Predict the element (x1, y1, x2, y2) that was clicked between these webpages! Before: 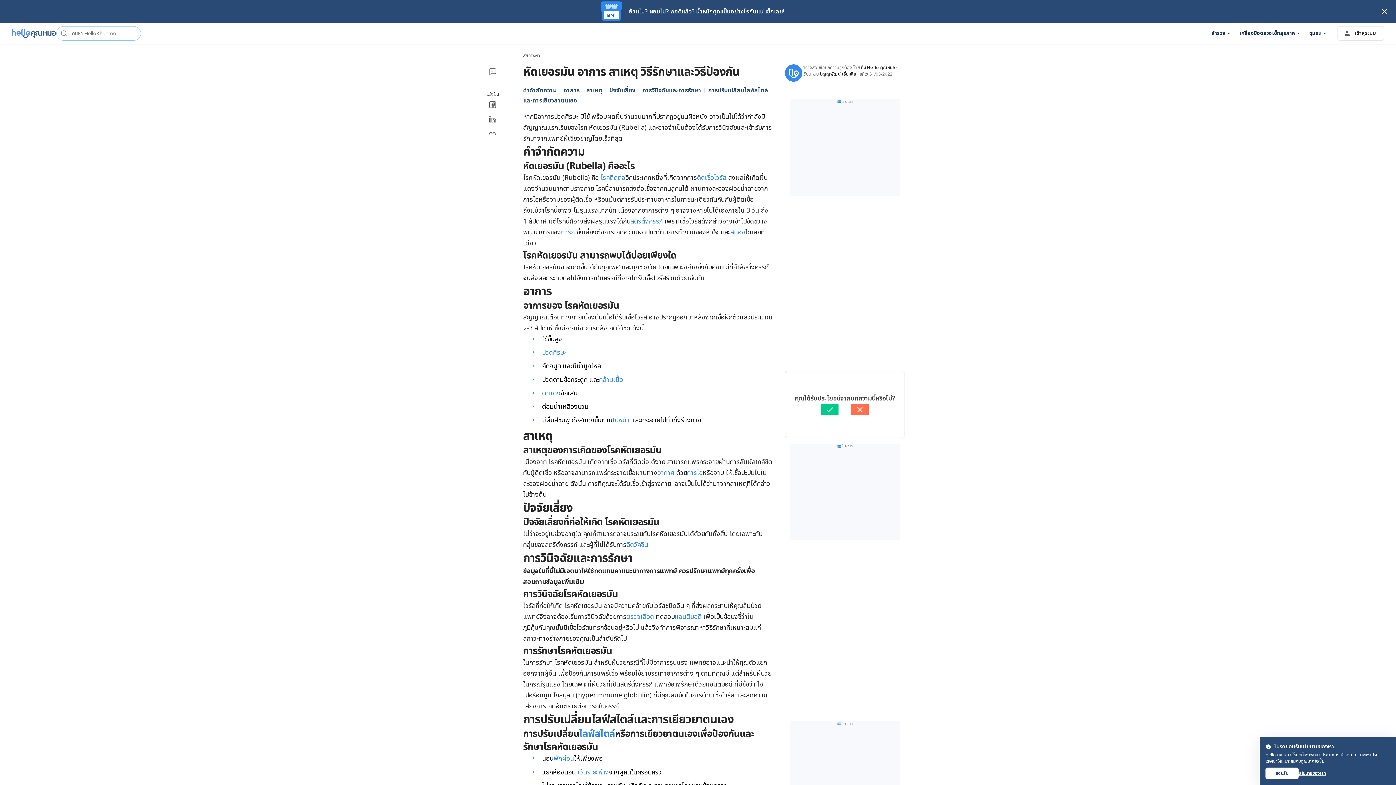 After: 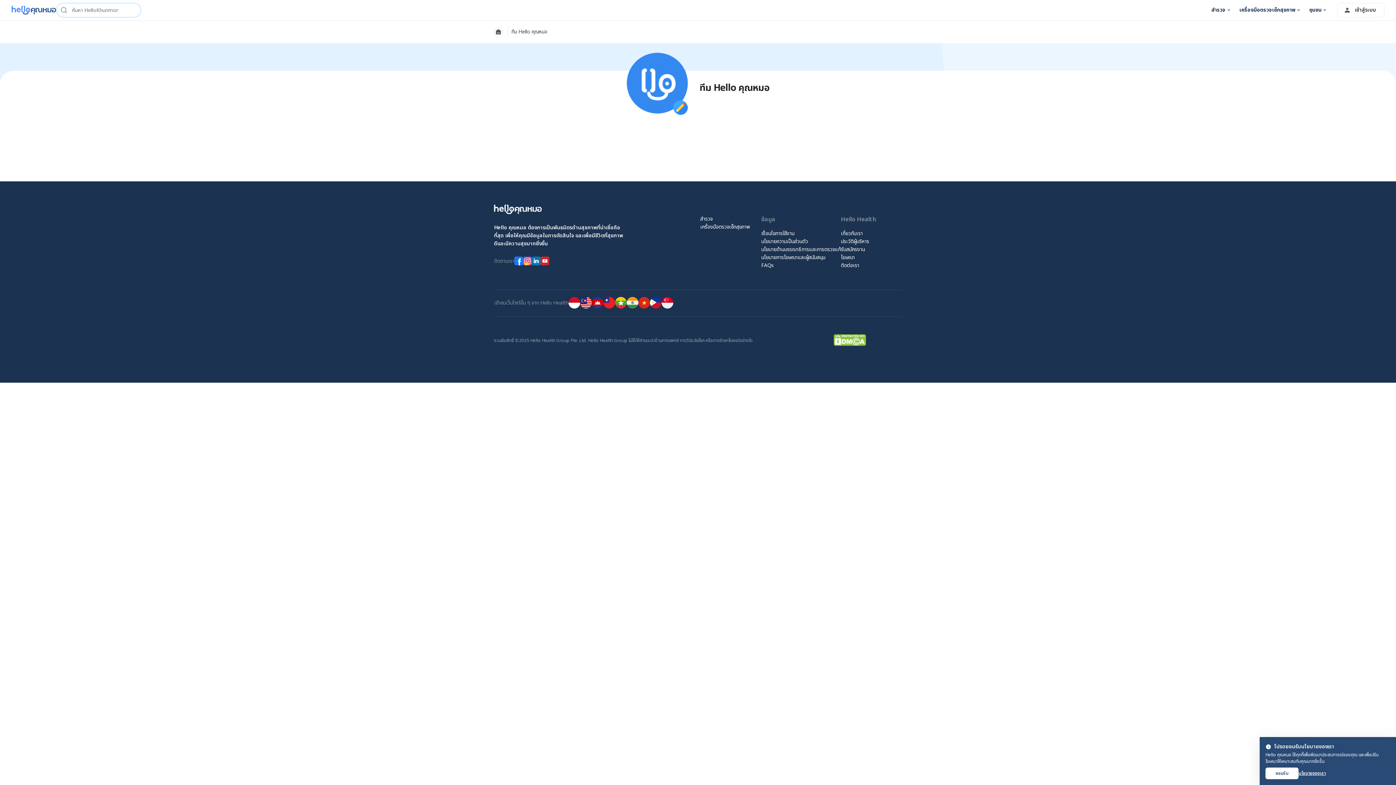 Action: bbox: (785, 64, 802, 81)